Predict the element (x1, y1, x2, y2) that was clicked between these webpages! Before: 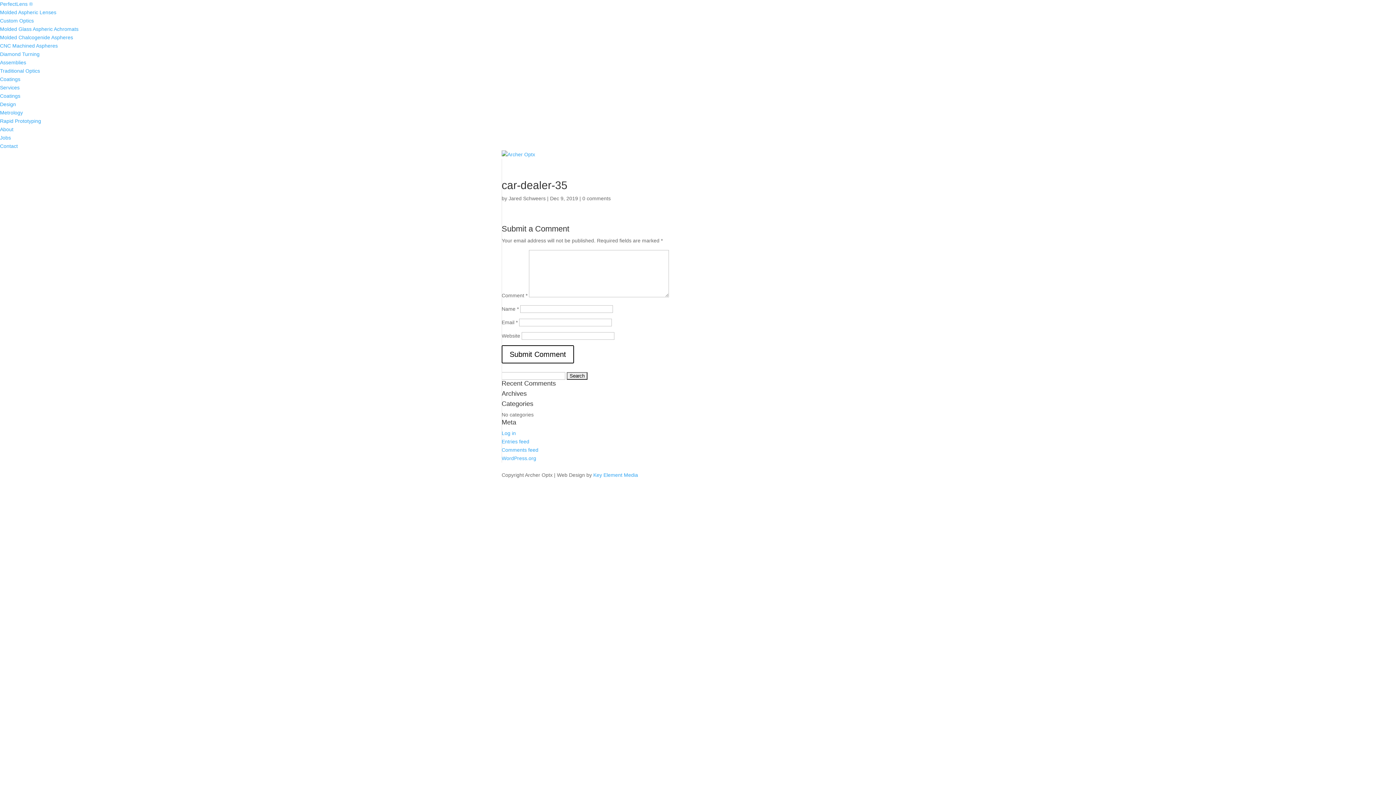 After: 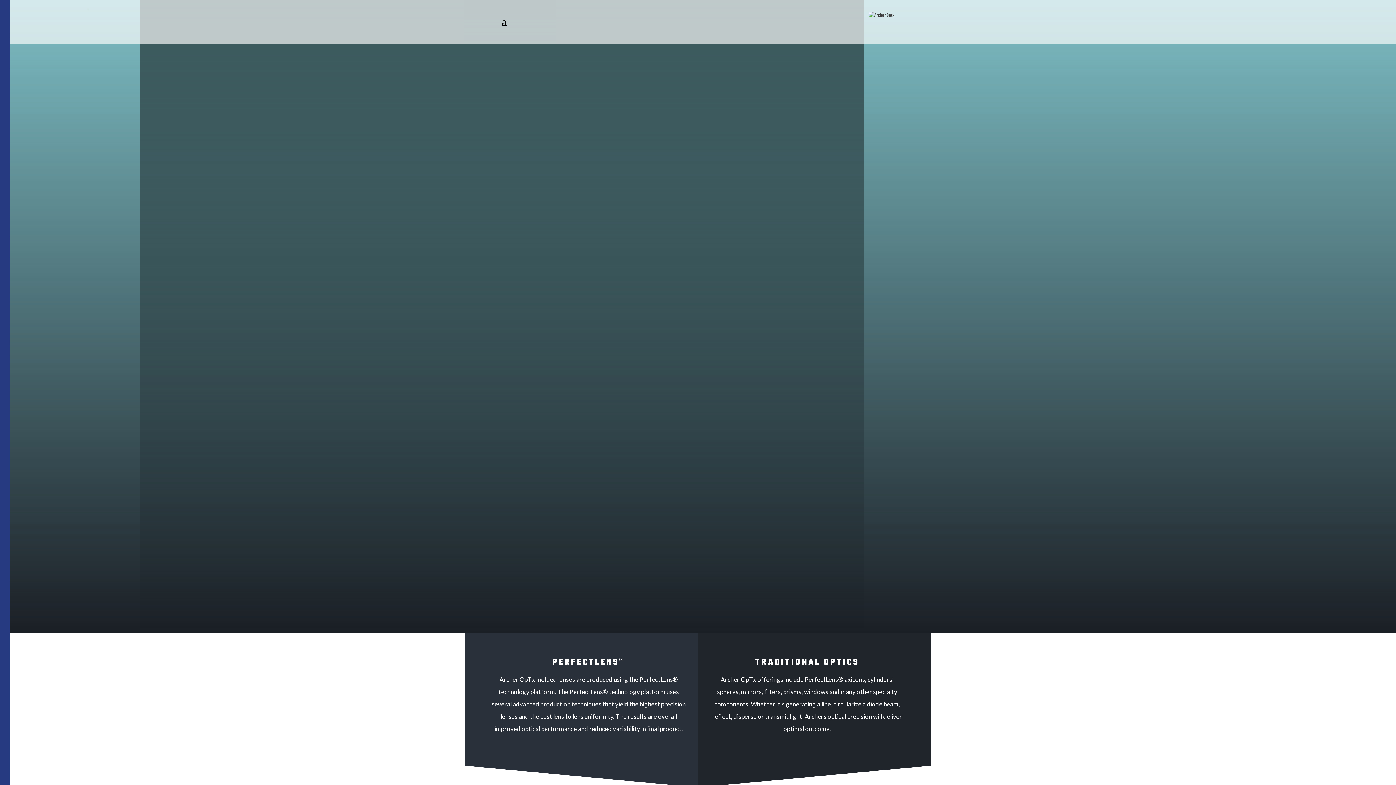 Action: bbox: (501, 151, 535, 157)